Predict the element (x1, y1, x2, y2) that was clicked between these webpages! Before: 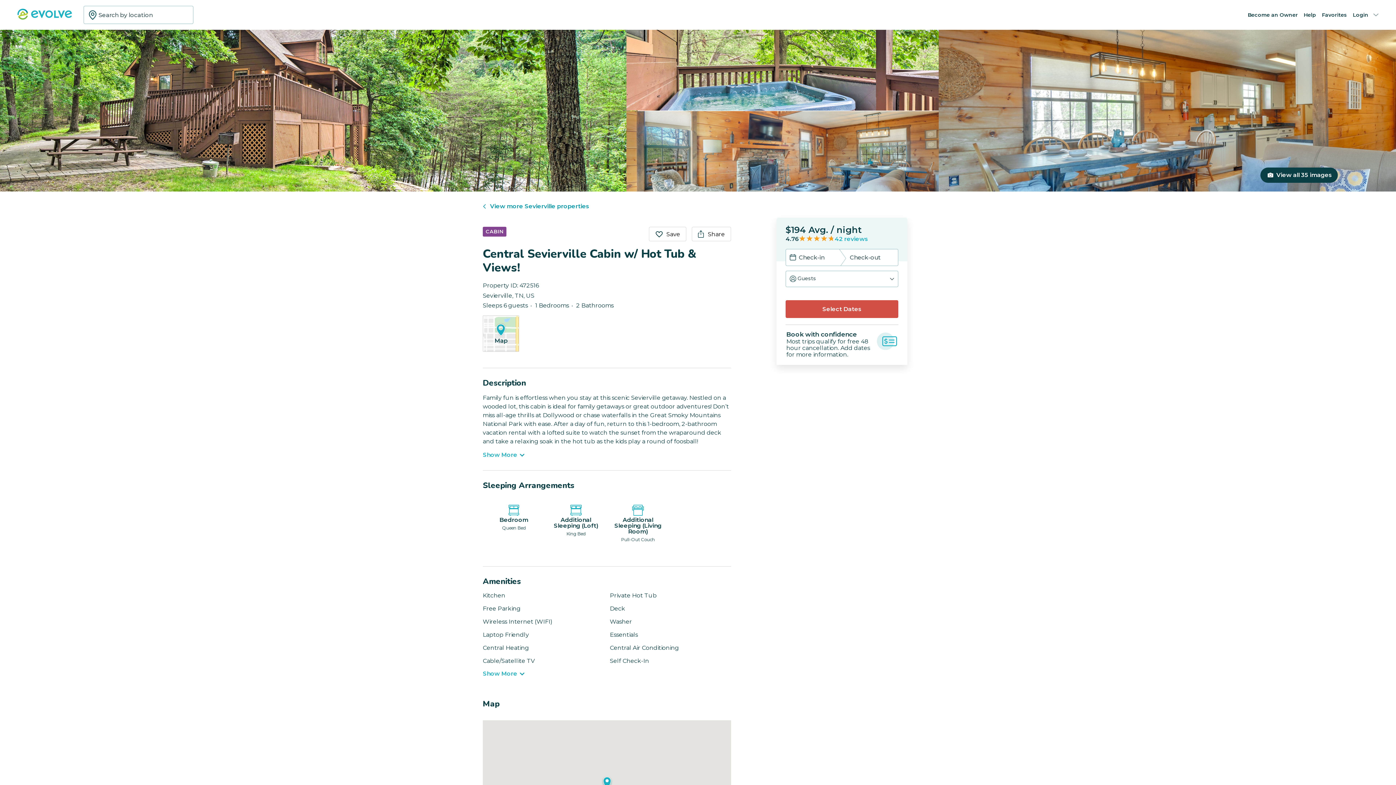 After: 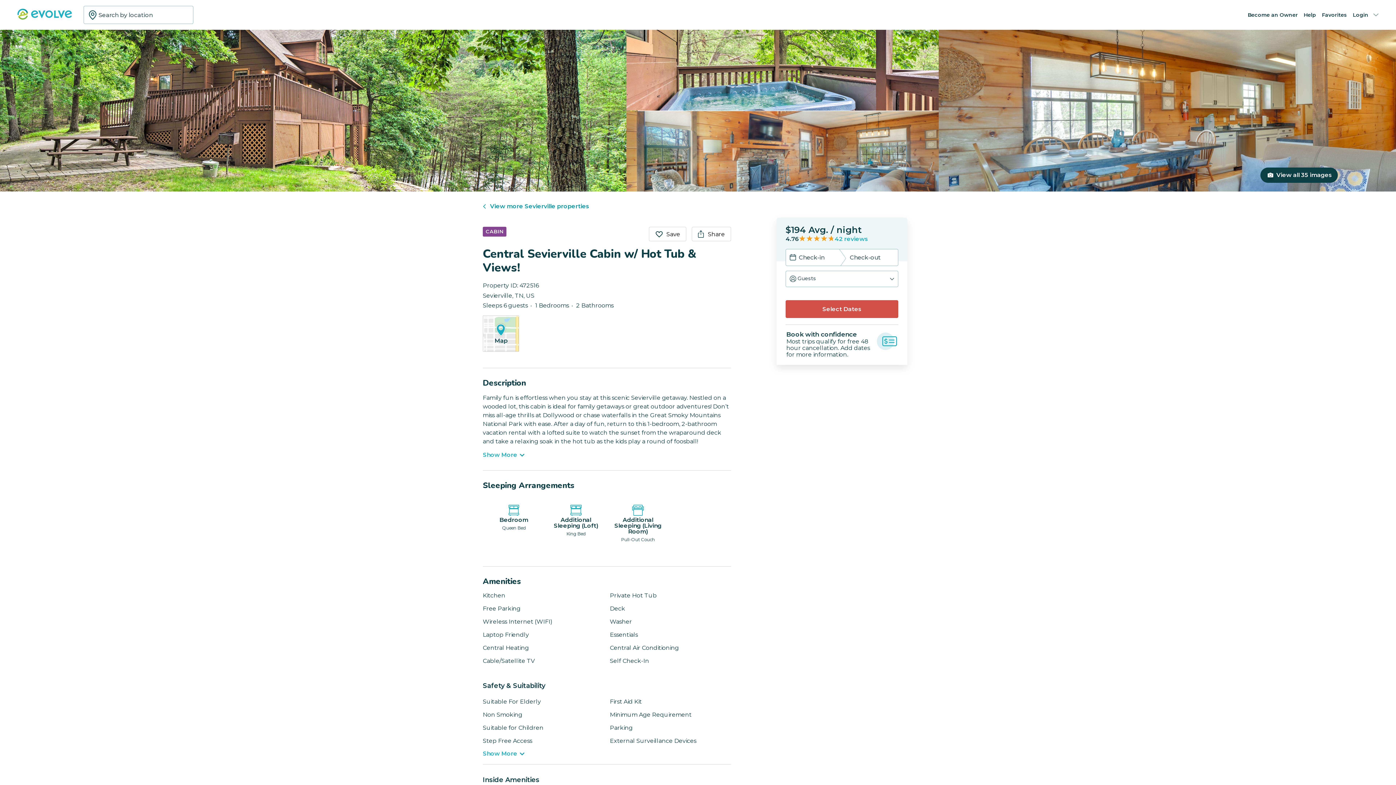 Action: label: Show More bbox: (482, 670, 524, 677)